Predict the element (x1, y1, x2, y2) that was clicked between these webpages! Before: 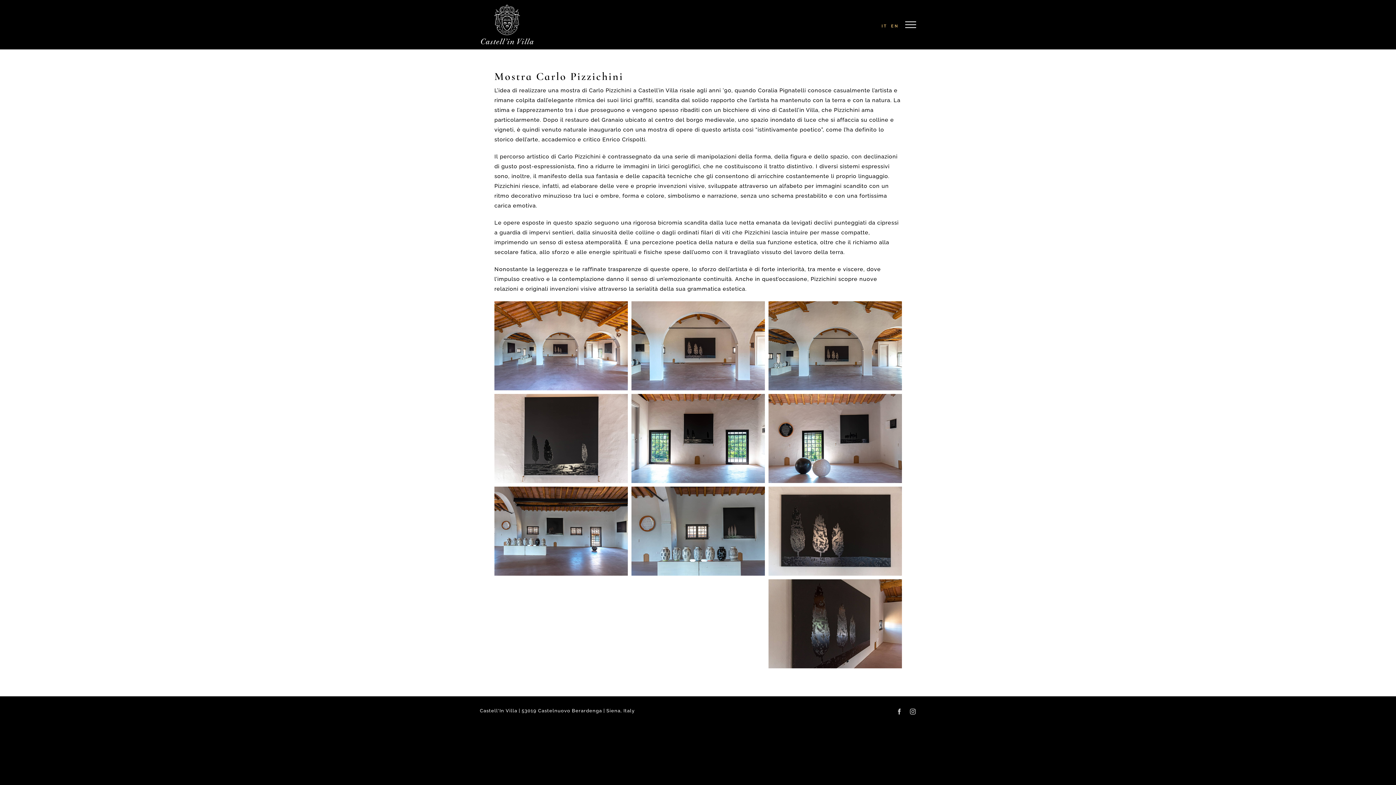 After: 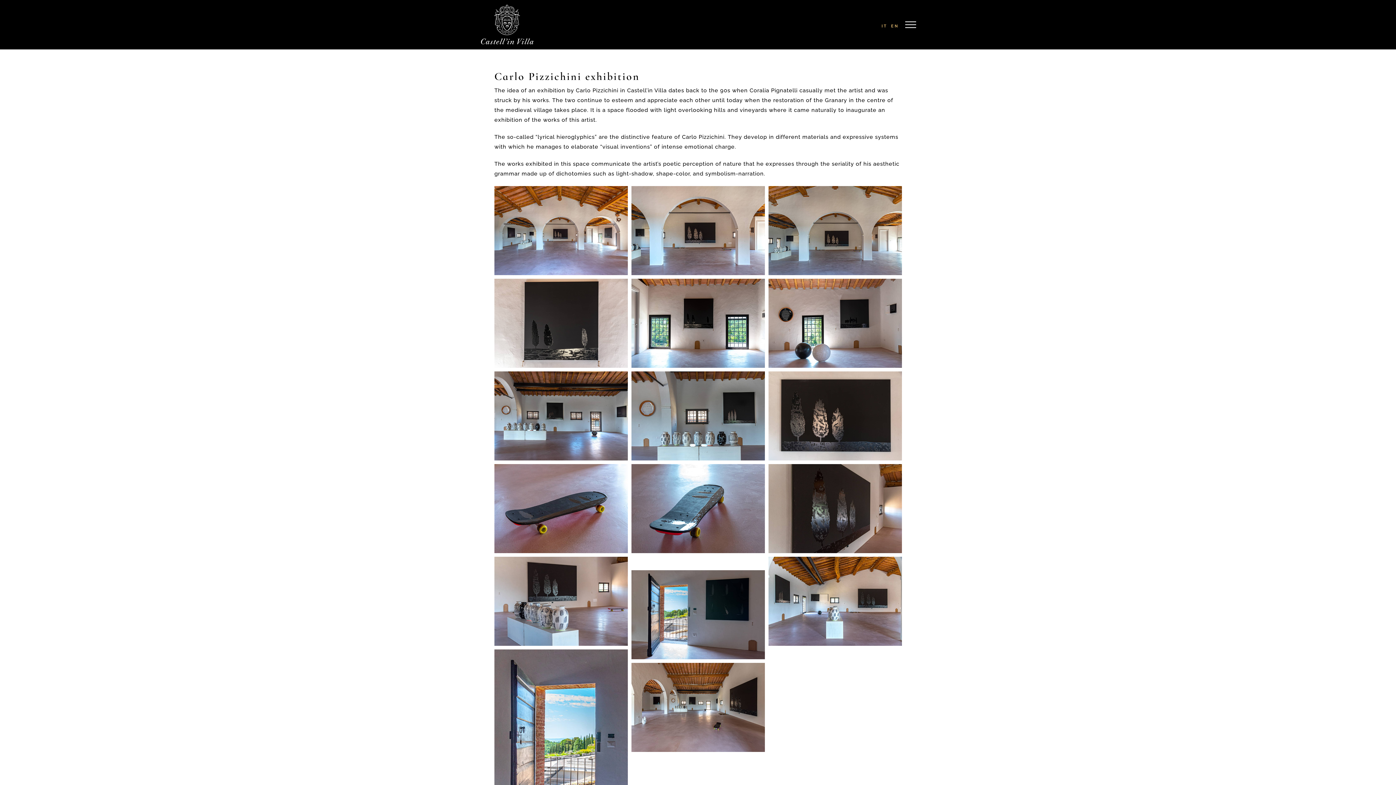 Action: label: EN bbox: (889, 22, 900, 30)